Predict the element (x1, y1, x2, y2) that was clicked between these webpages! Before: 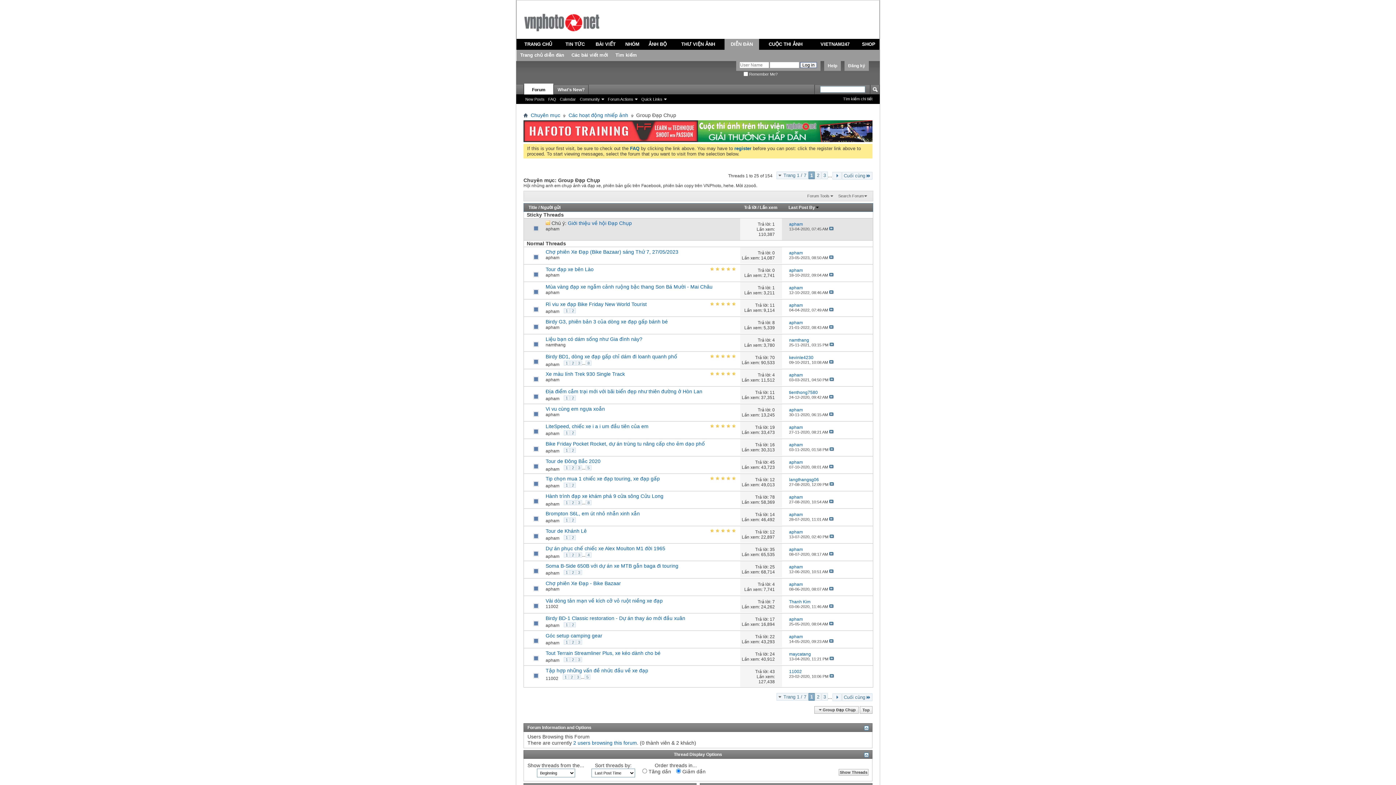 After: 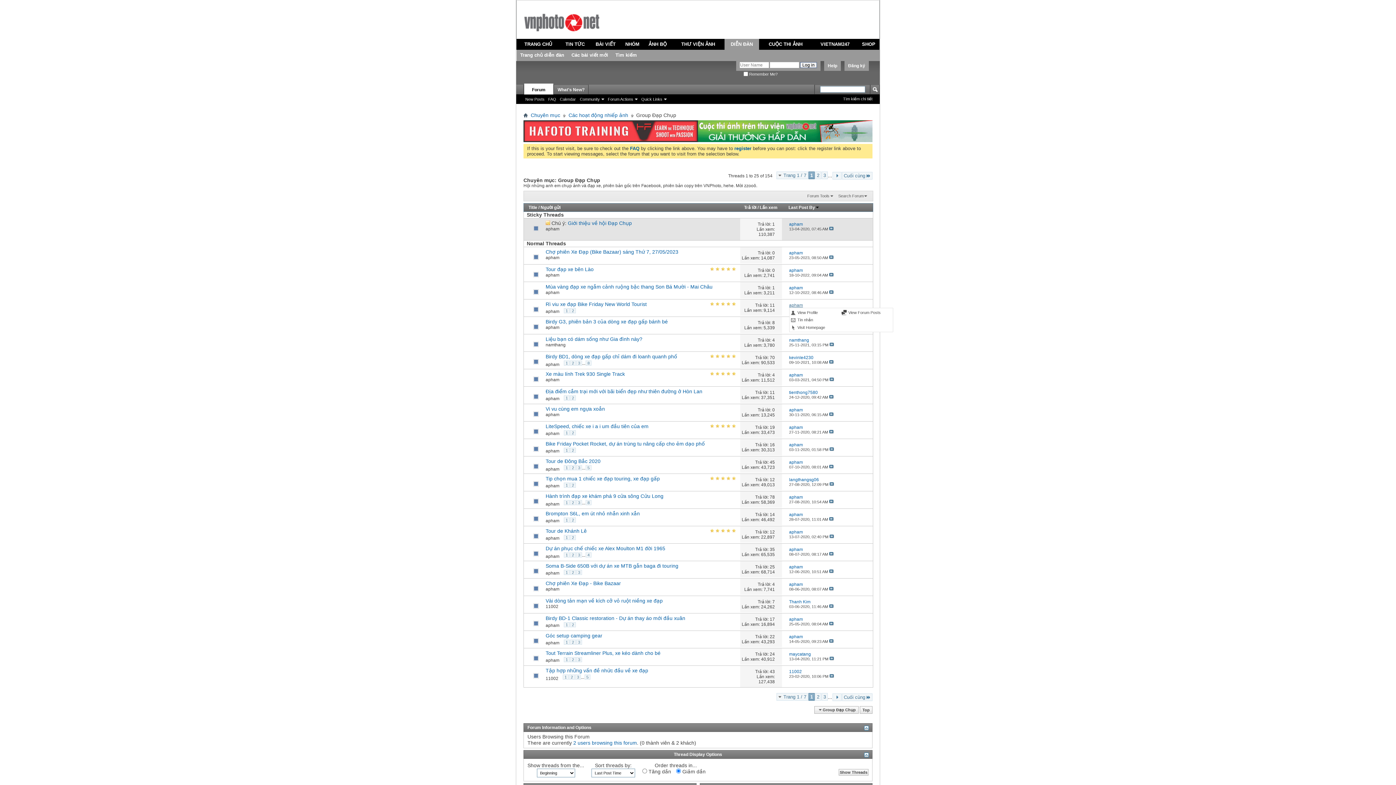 Action: label: apham bbox: (789, 302, 803, 307)